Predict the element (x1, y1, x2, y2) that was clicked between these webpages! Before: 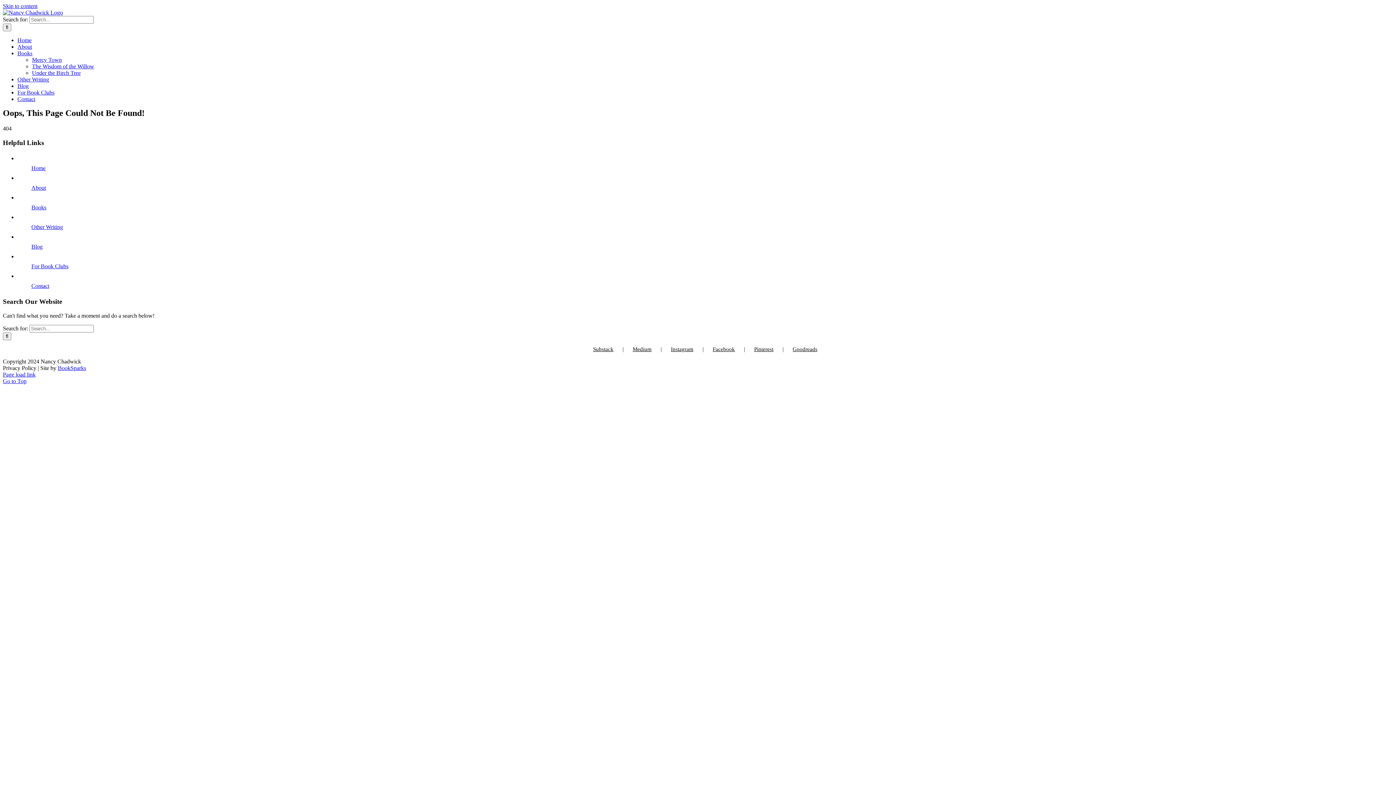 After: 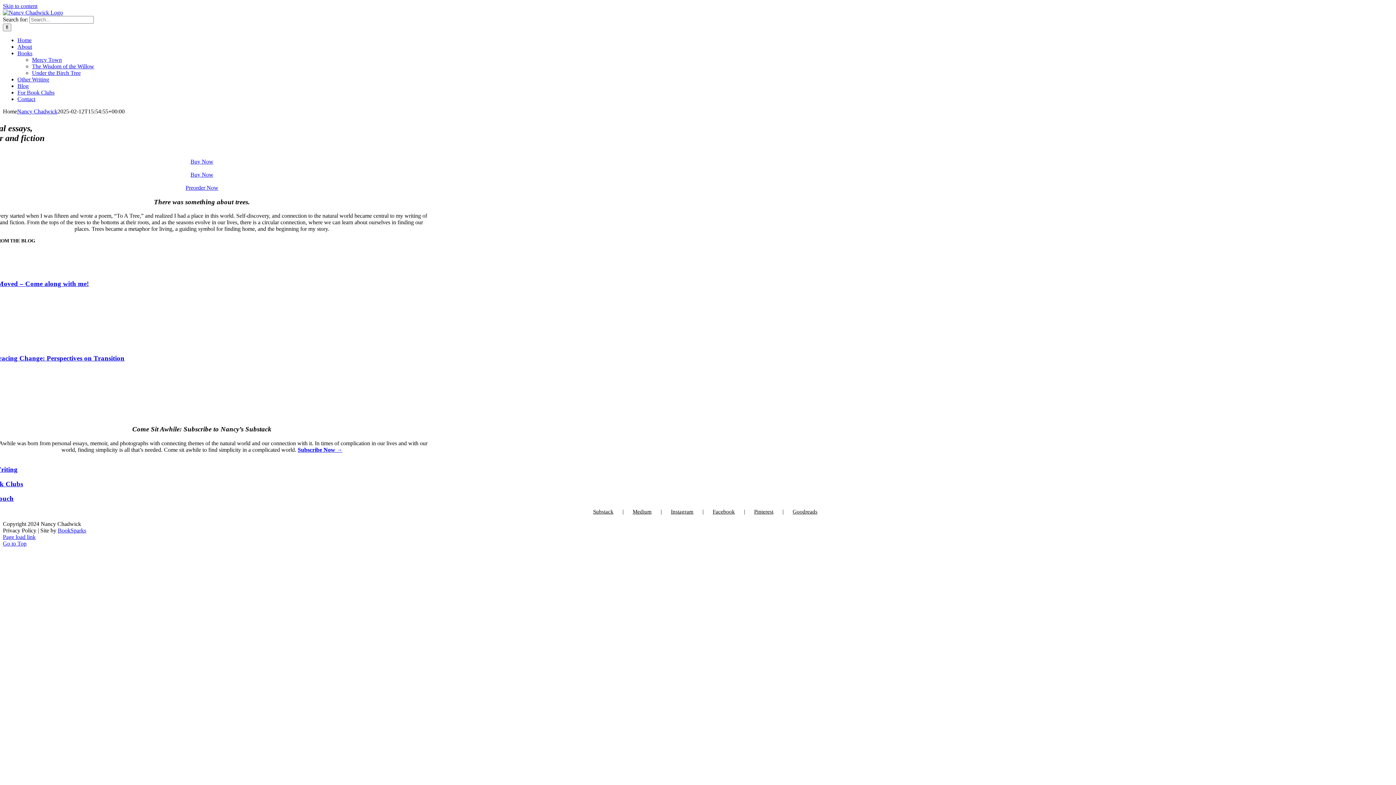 Action: bbox: (2, 9, 62, 15)